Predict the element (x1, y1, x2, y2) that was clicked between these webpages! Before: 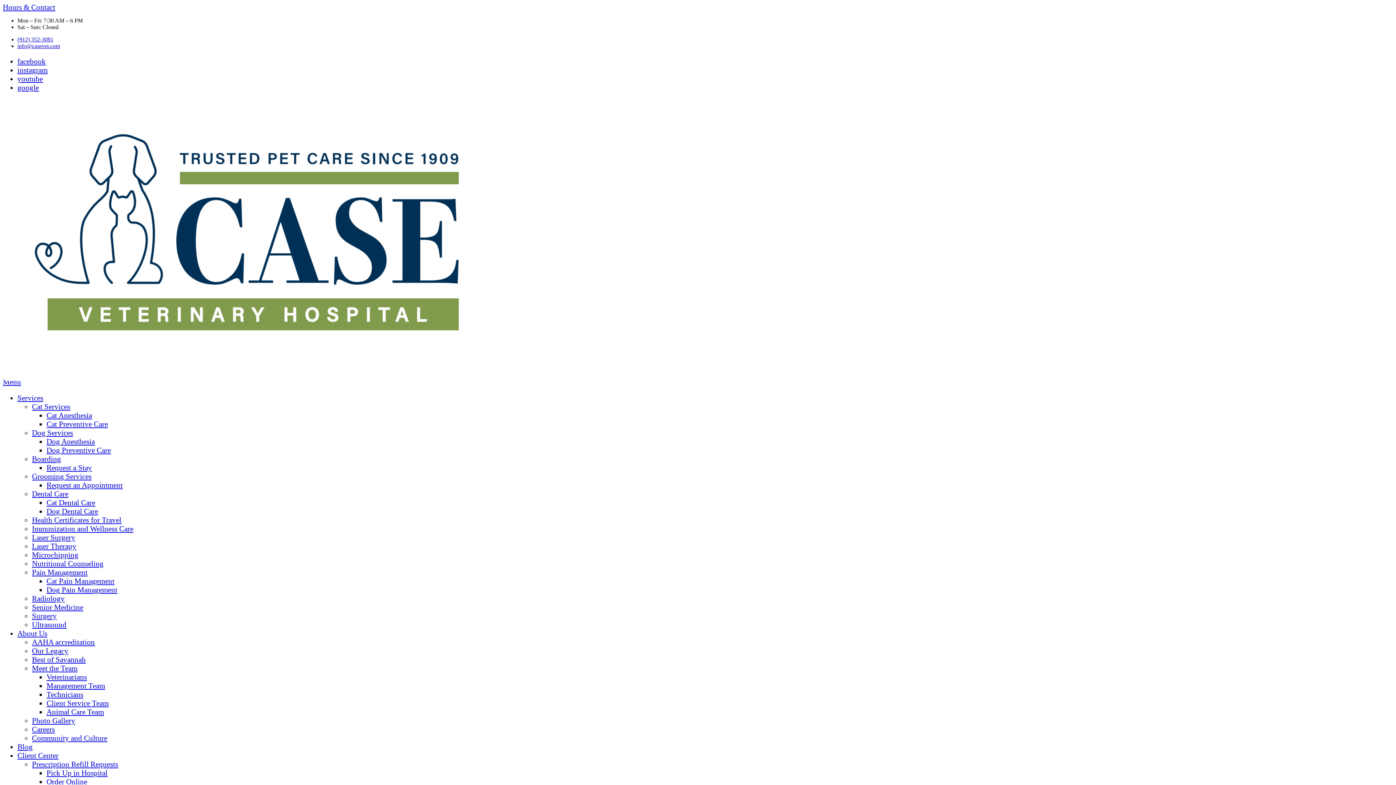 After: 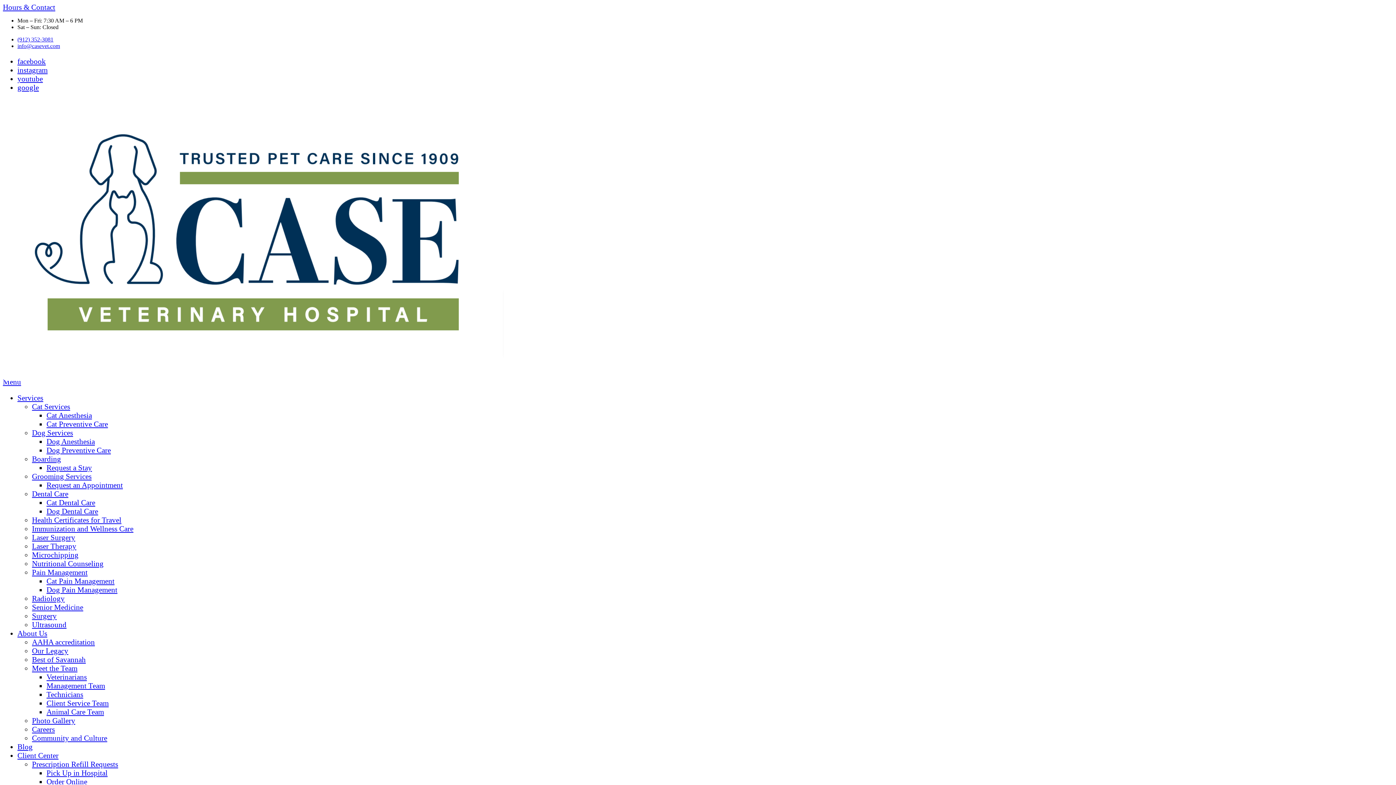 Action: bbox: (46, 577, 114, 585) label: Cat Pain Management